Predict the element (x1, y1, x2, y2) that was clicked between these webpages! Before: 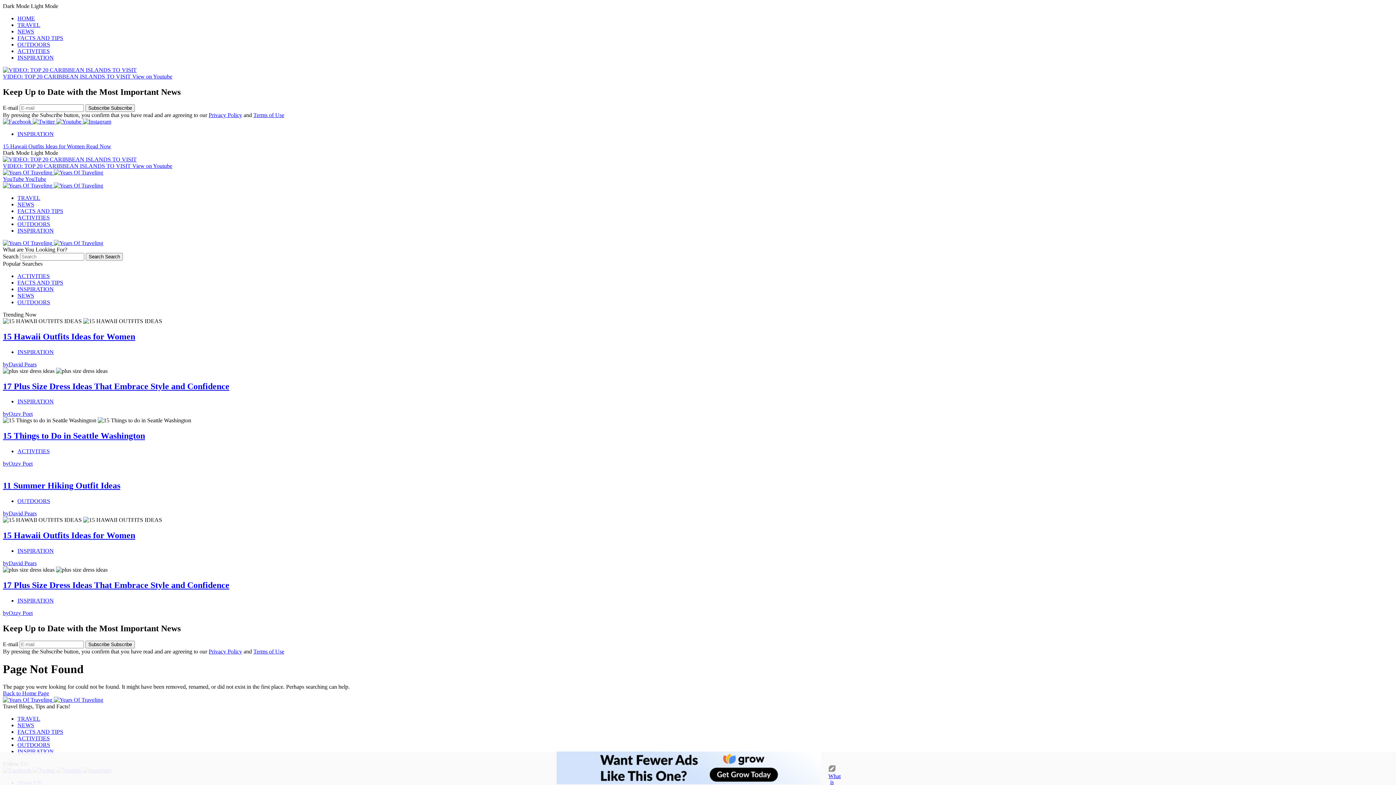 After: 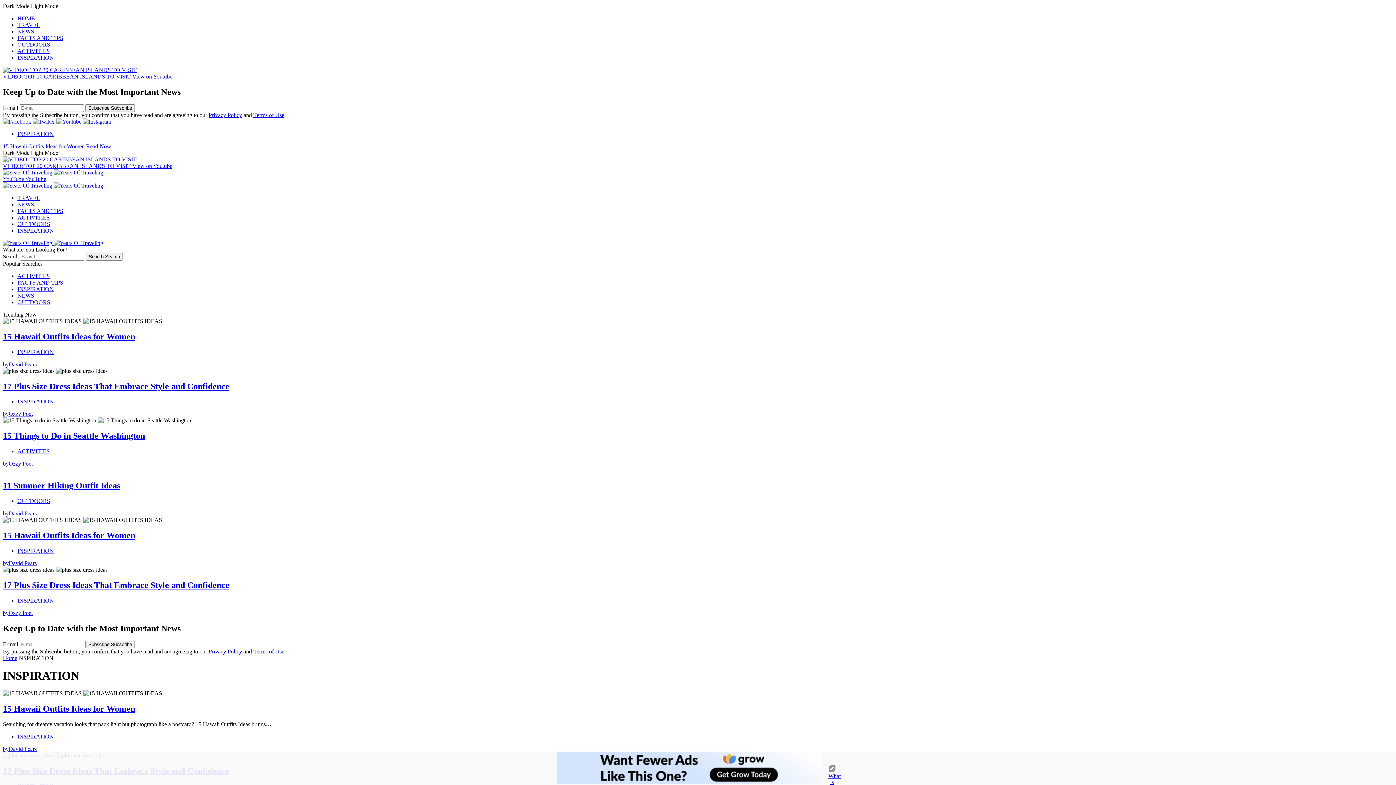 Action: label: INSPIRATION bbox: (17, 398, 53, 404)